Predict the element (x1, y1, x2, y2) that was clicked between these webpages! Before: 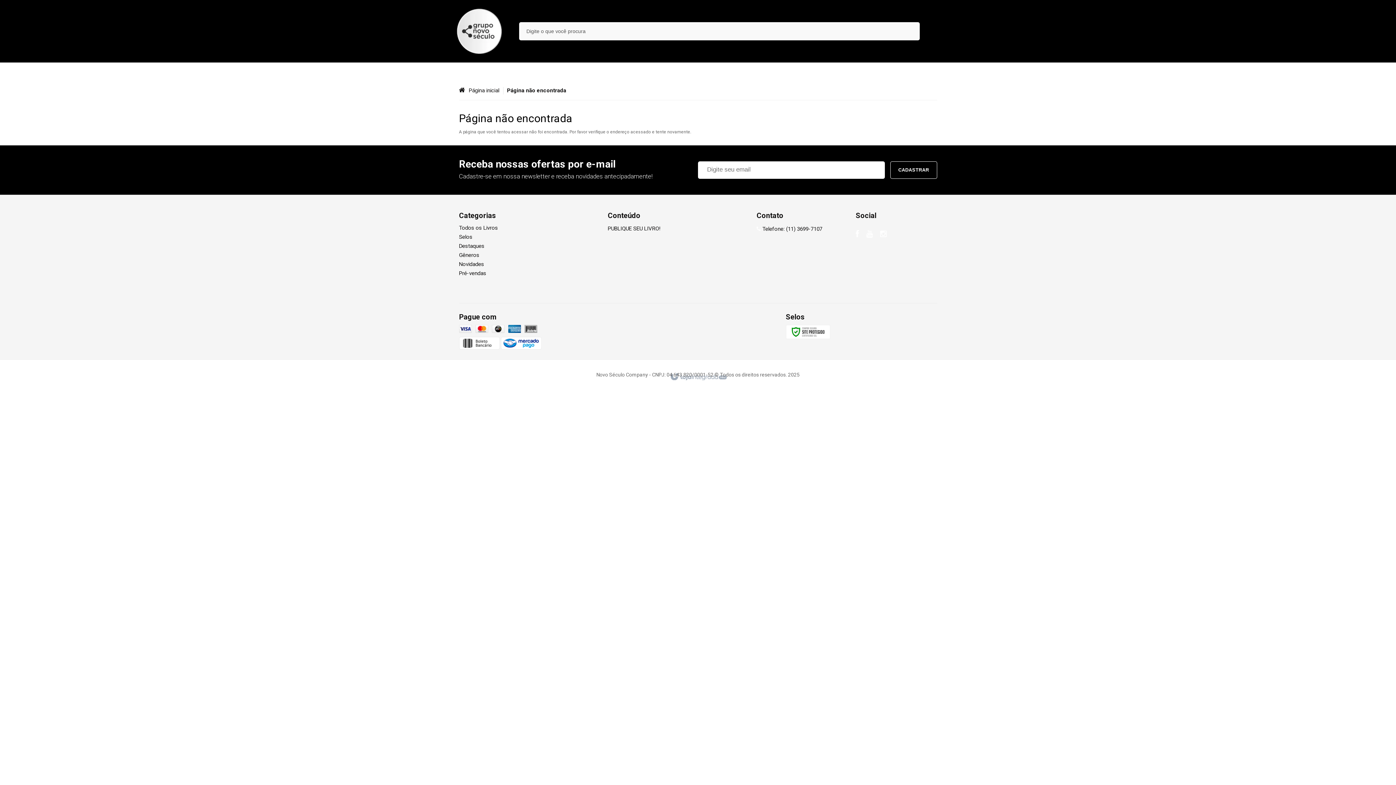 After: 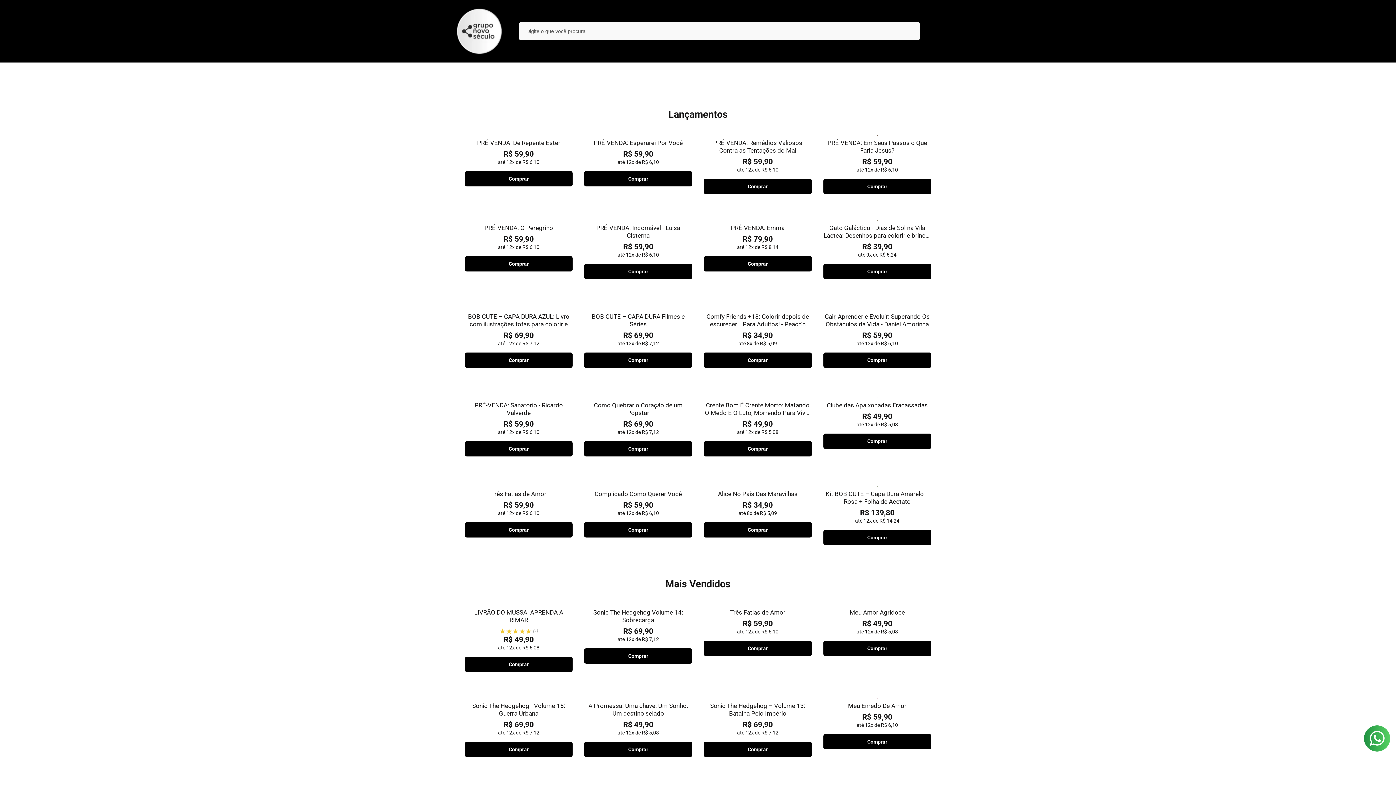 Action: bbox: (459, 87, 503, 93) label: Página inicial